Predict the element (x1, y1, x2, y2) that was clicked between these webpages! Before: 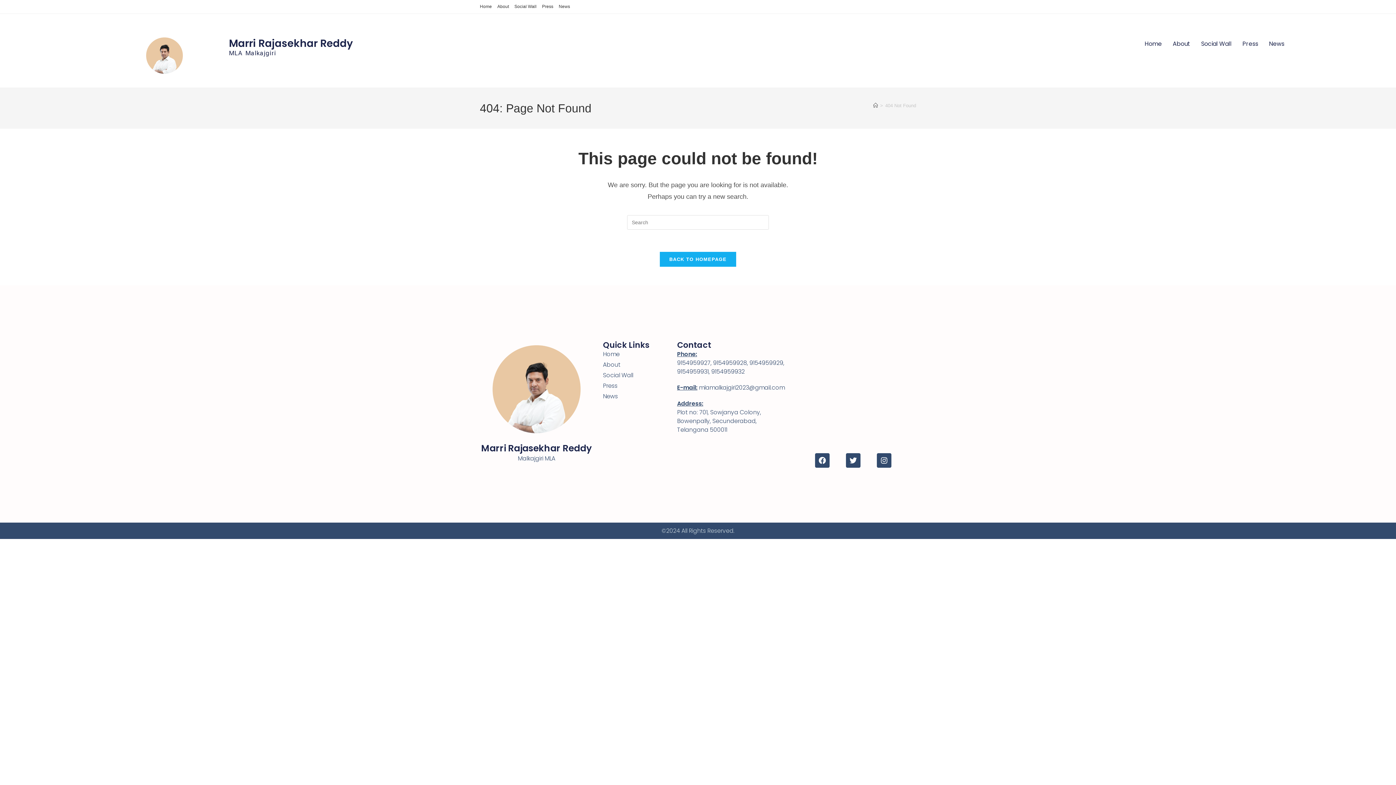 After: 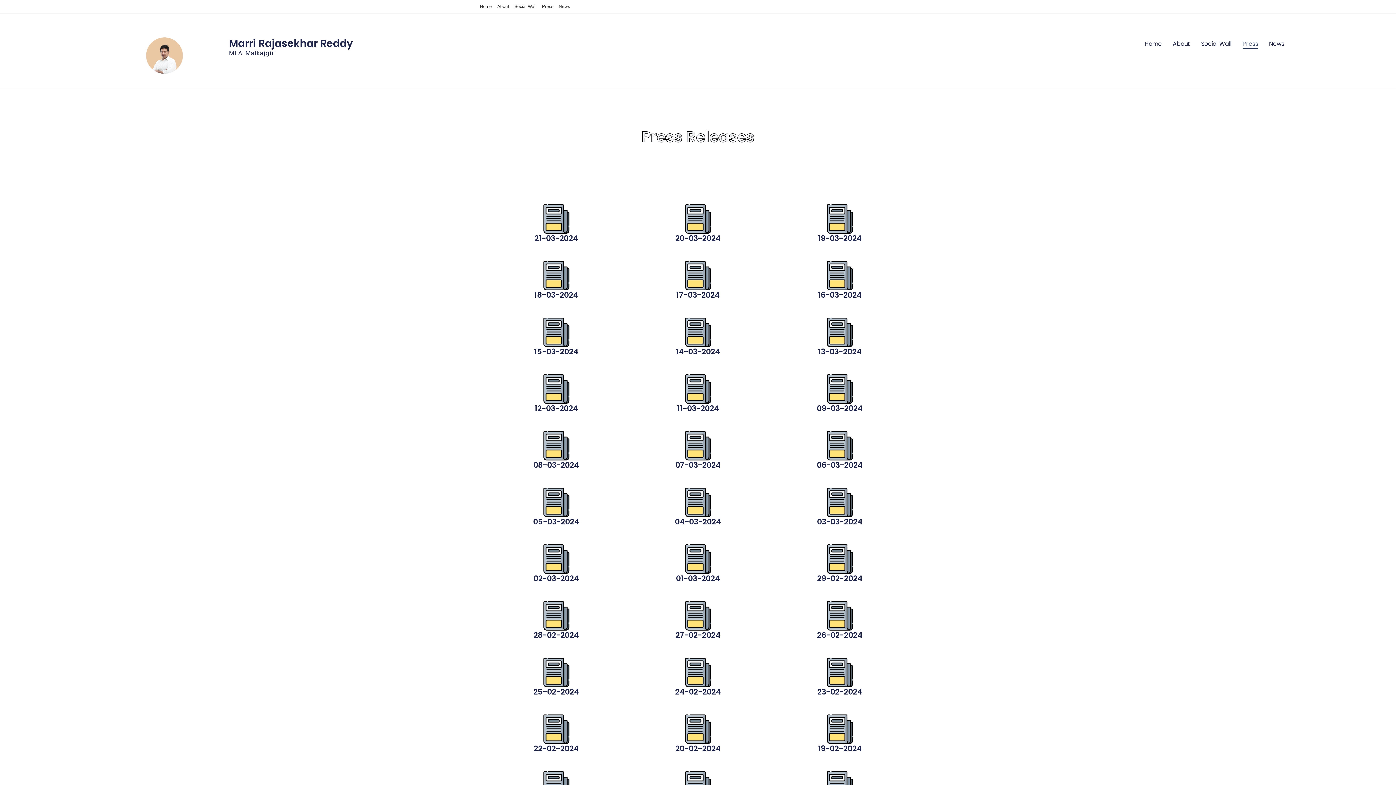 Action: label: Press bbox: (1242, 39, 1258, 48)